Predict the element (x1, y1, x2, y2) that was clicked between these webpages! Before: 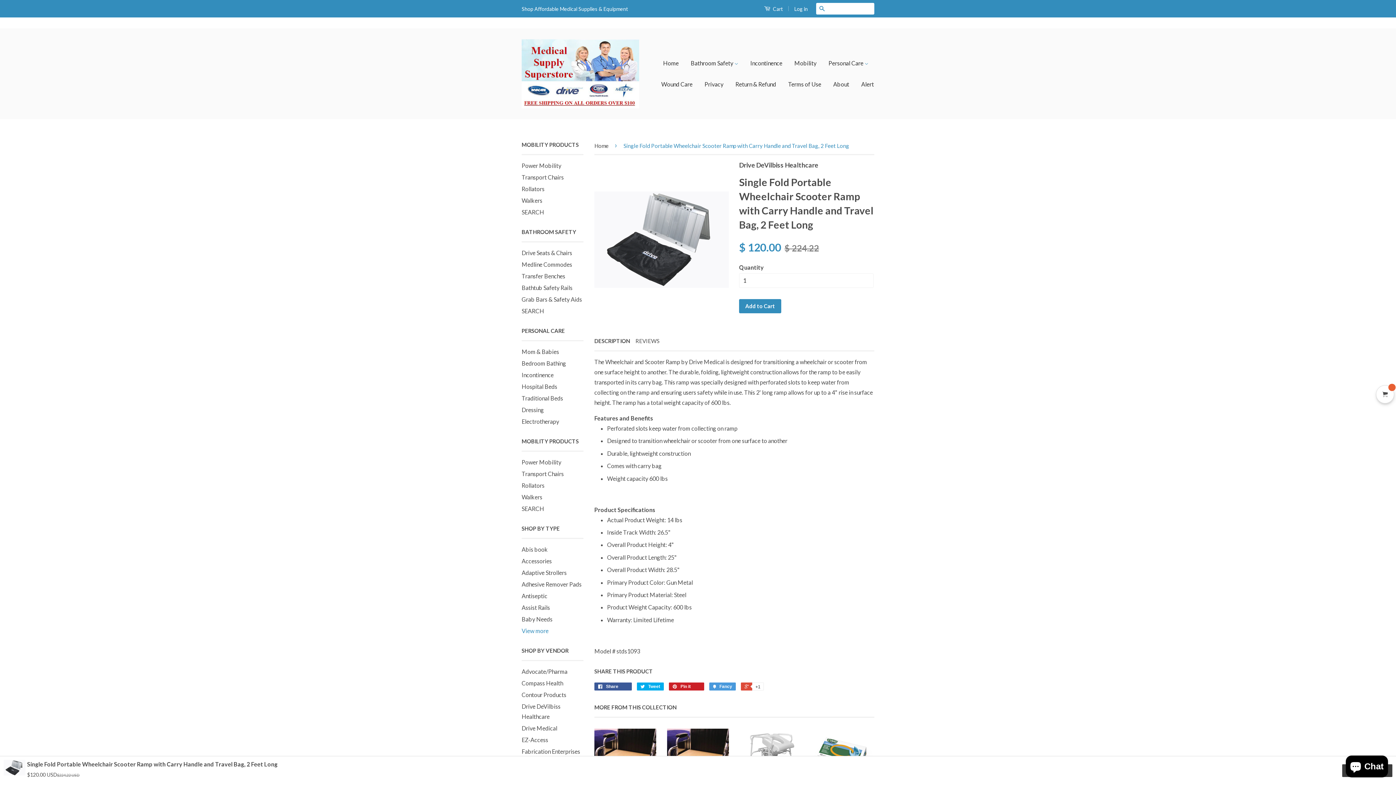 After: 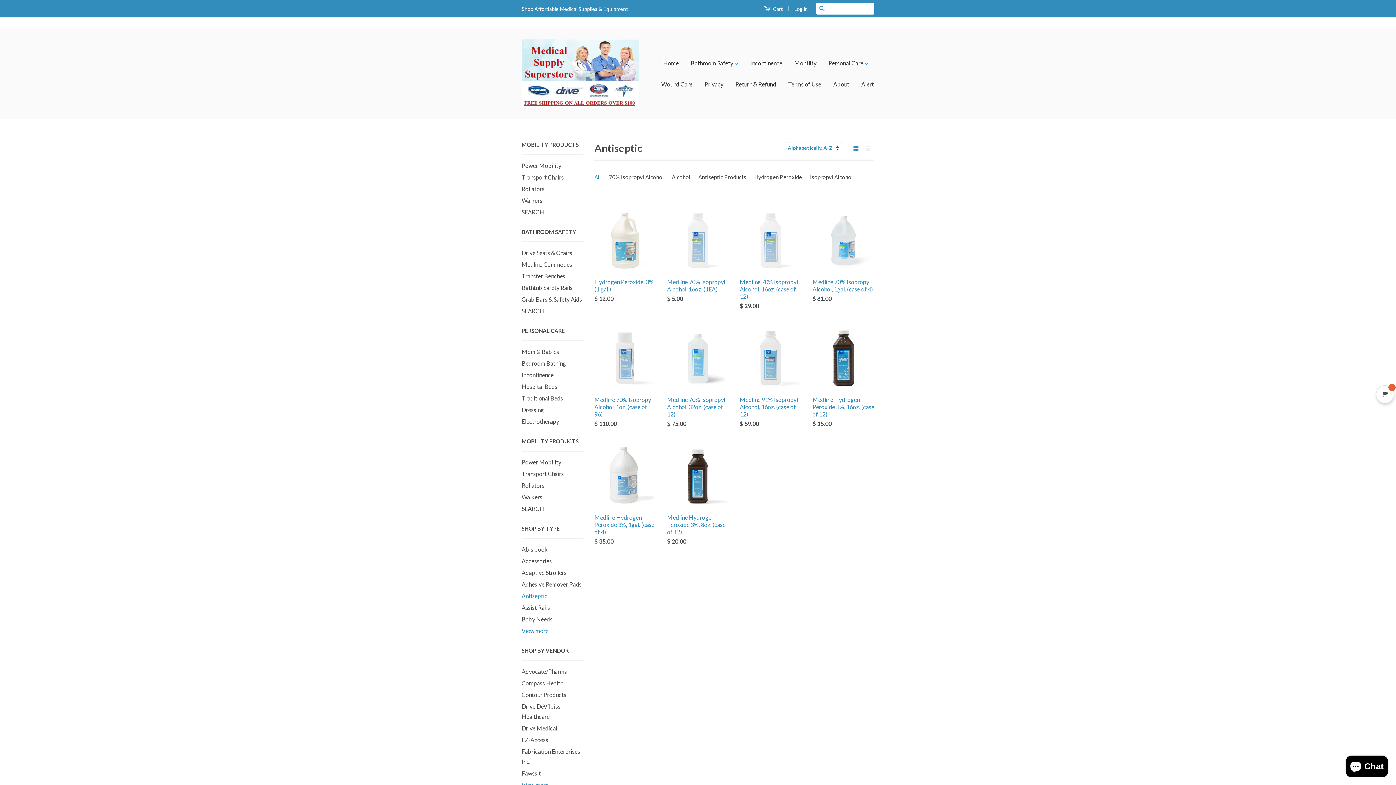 Action: label: Antiseptic bbox: (521, 592, 547, 599)